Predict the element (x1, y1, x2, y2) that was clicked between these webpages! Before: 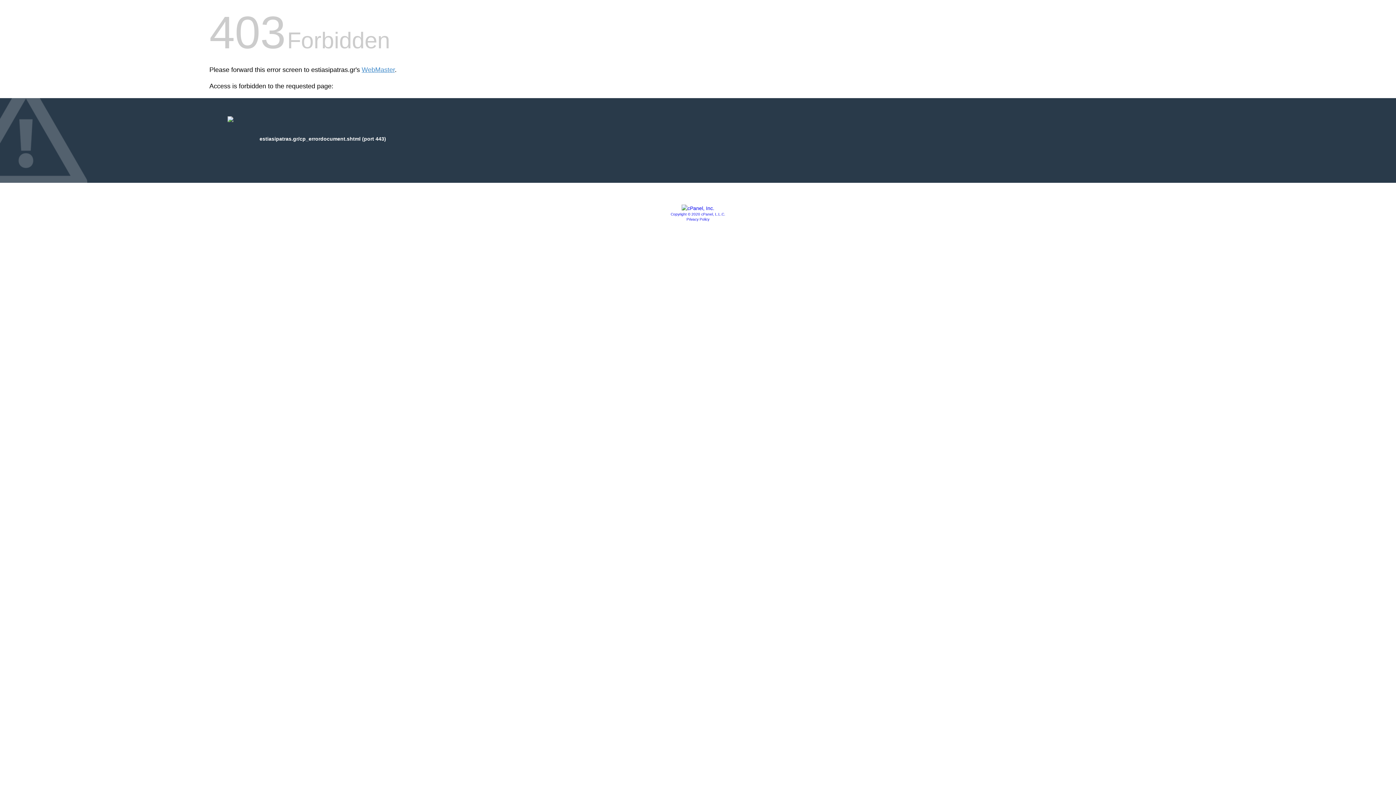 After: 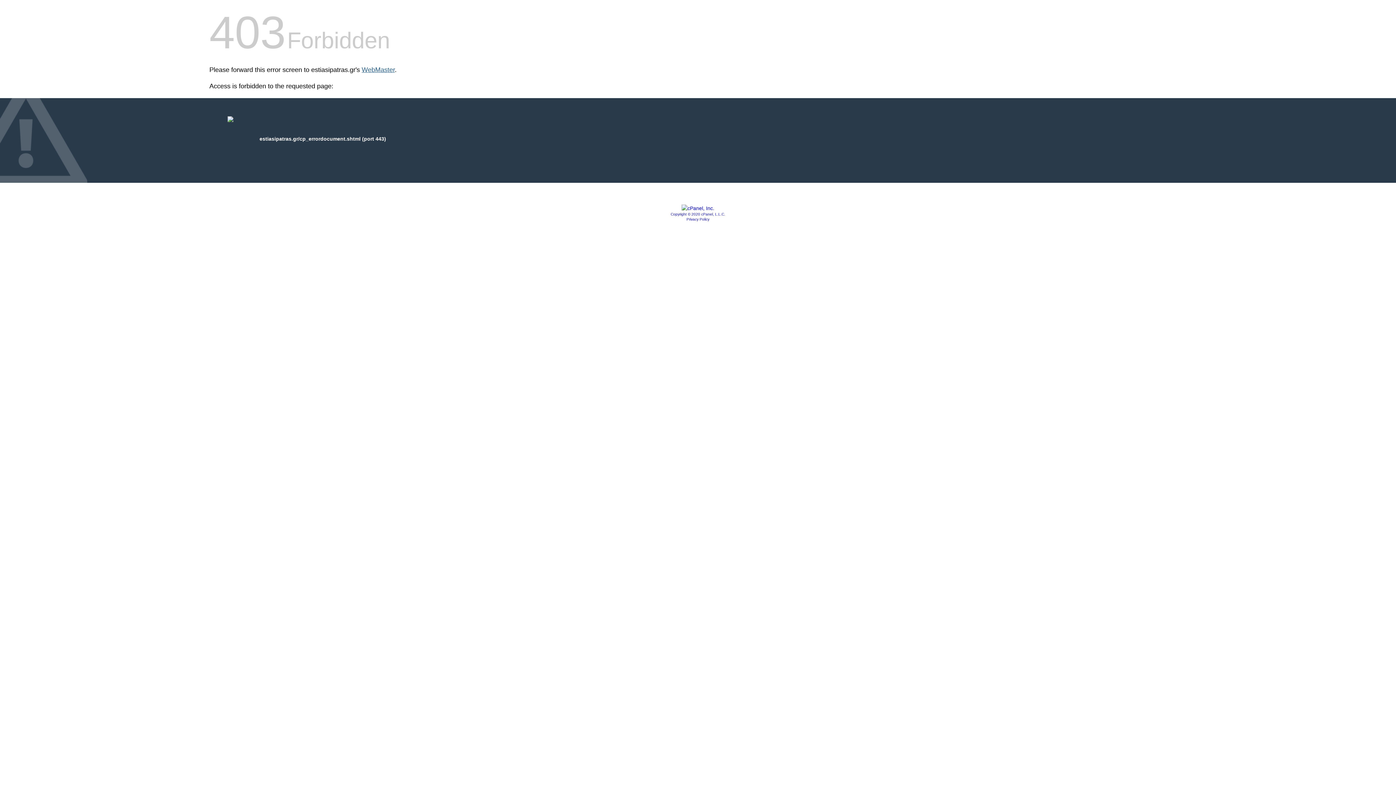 Action: bbox: (361, 66, 394, 73) label: WebMaster